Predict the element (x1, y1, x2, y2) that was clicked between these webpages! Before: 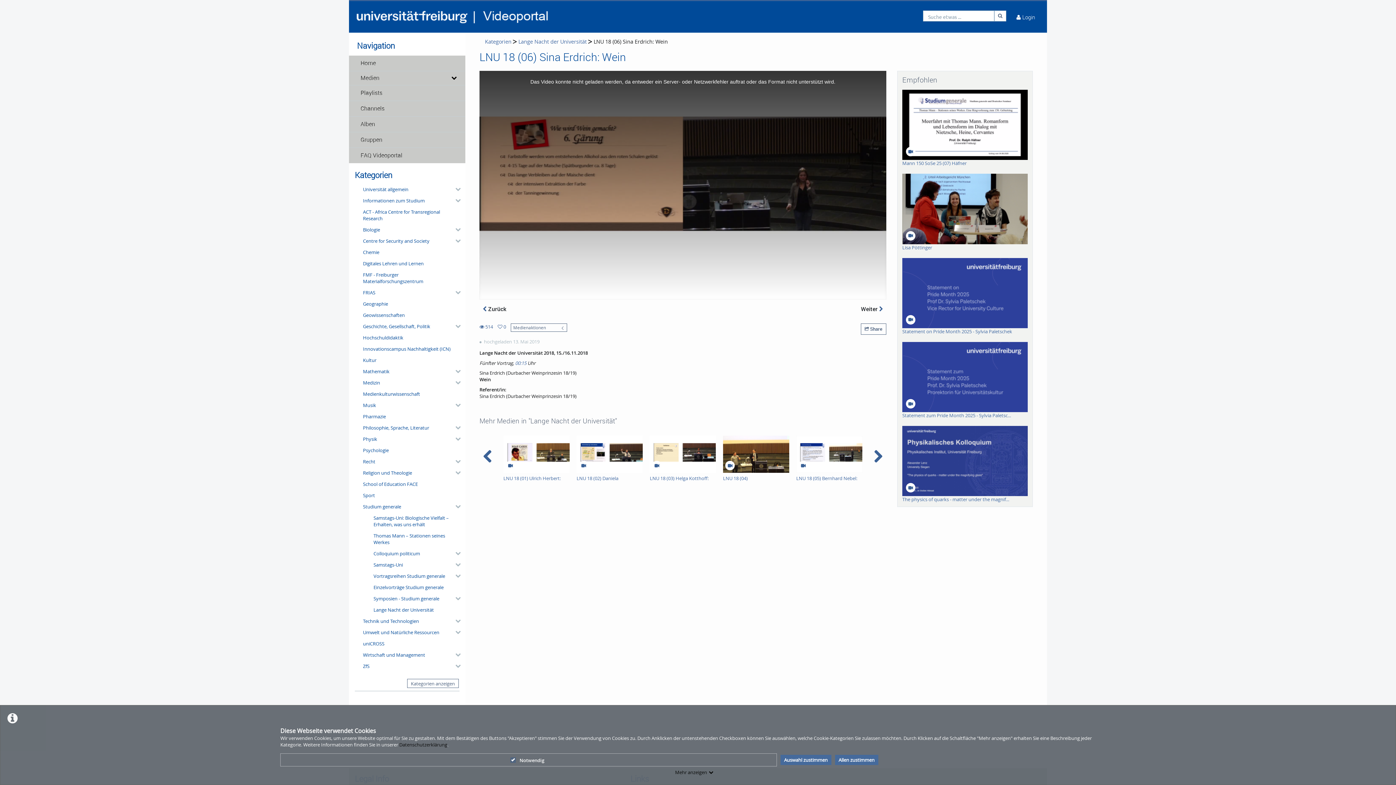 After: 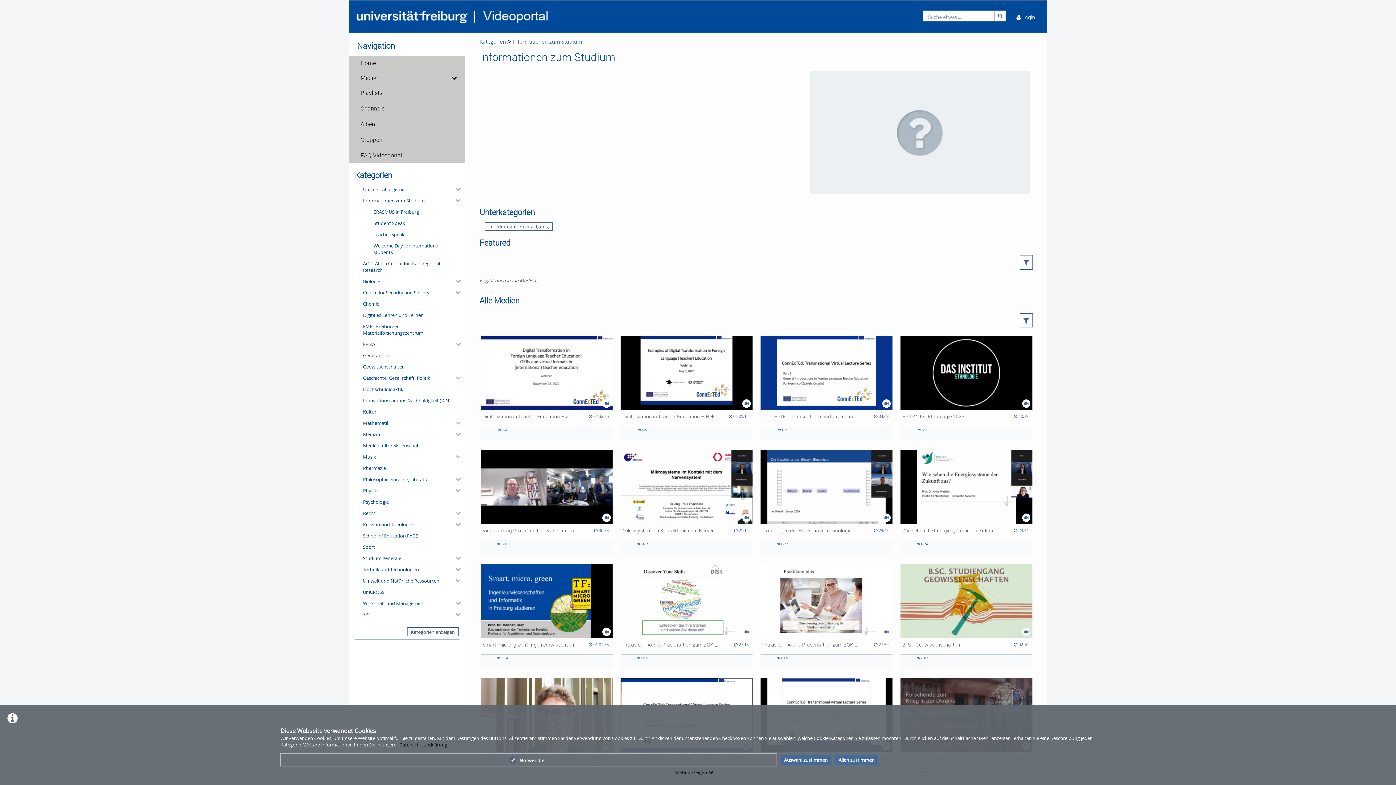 Action: bbox: (360, 194, 459, 206) label: Informationen zum Studium